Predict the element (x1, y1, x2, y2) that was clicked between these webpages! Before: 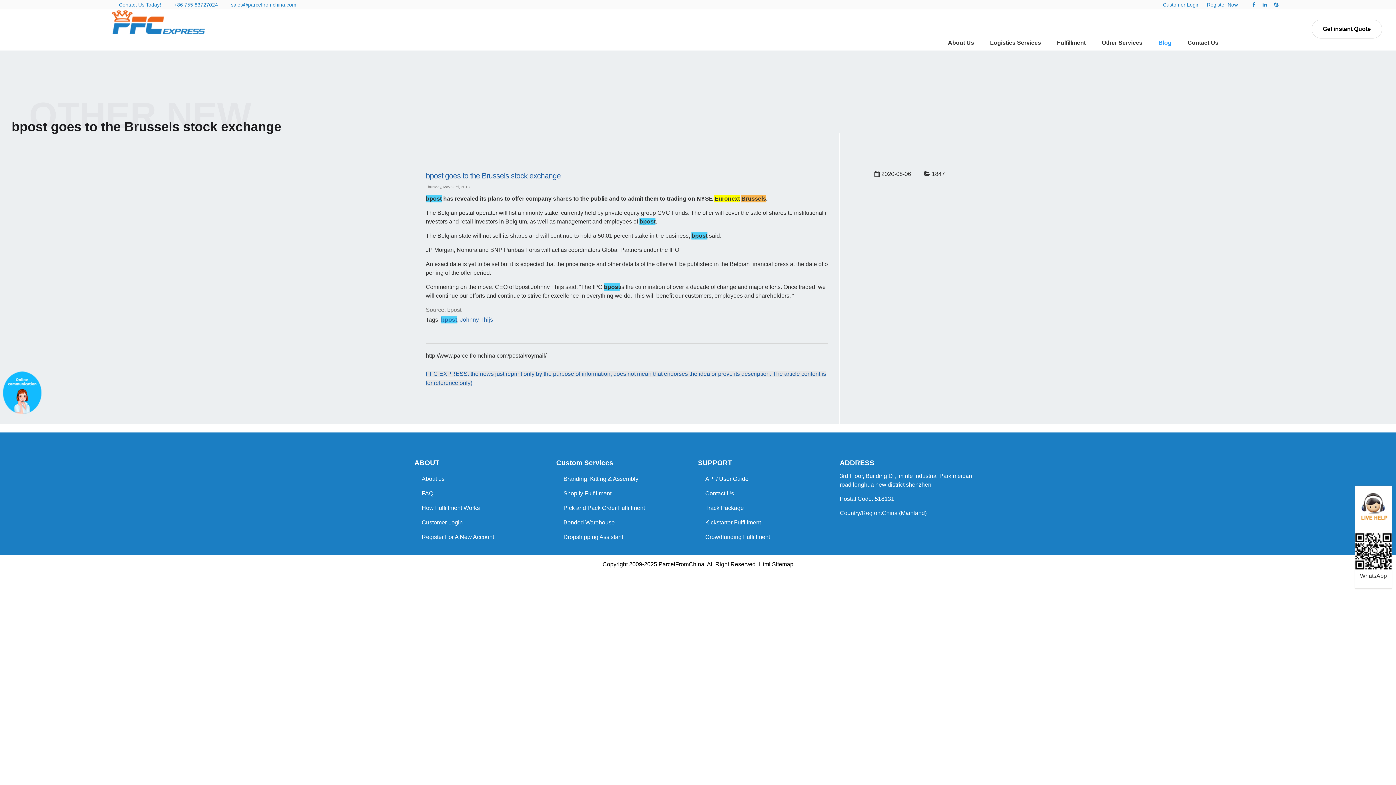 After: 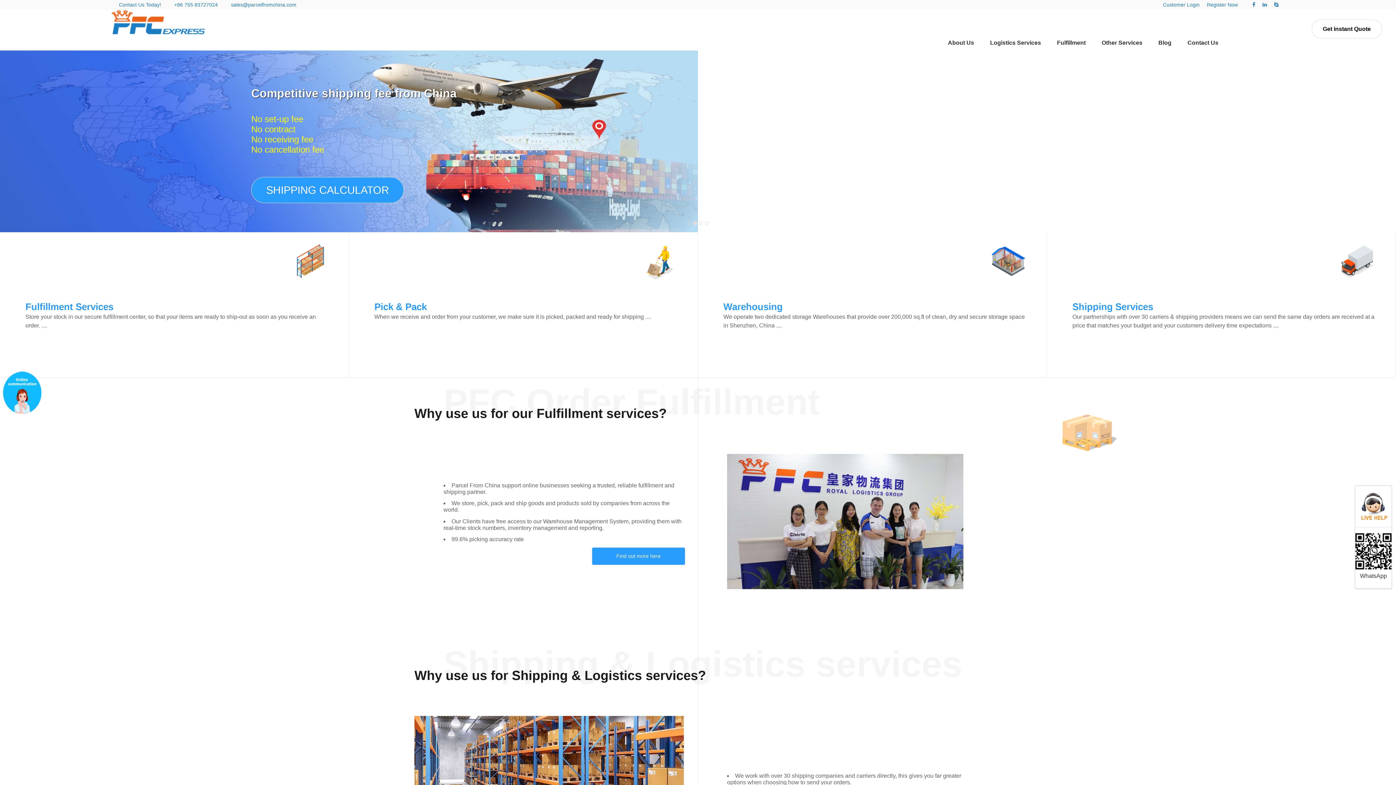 Action: bbox: (111, 28, 205, 34)